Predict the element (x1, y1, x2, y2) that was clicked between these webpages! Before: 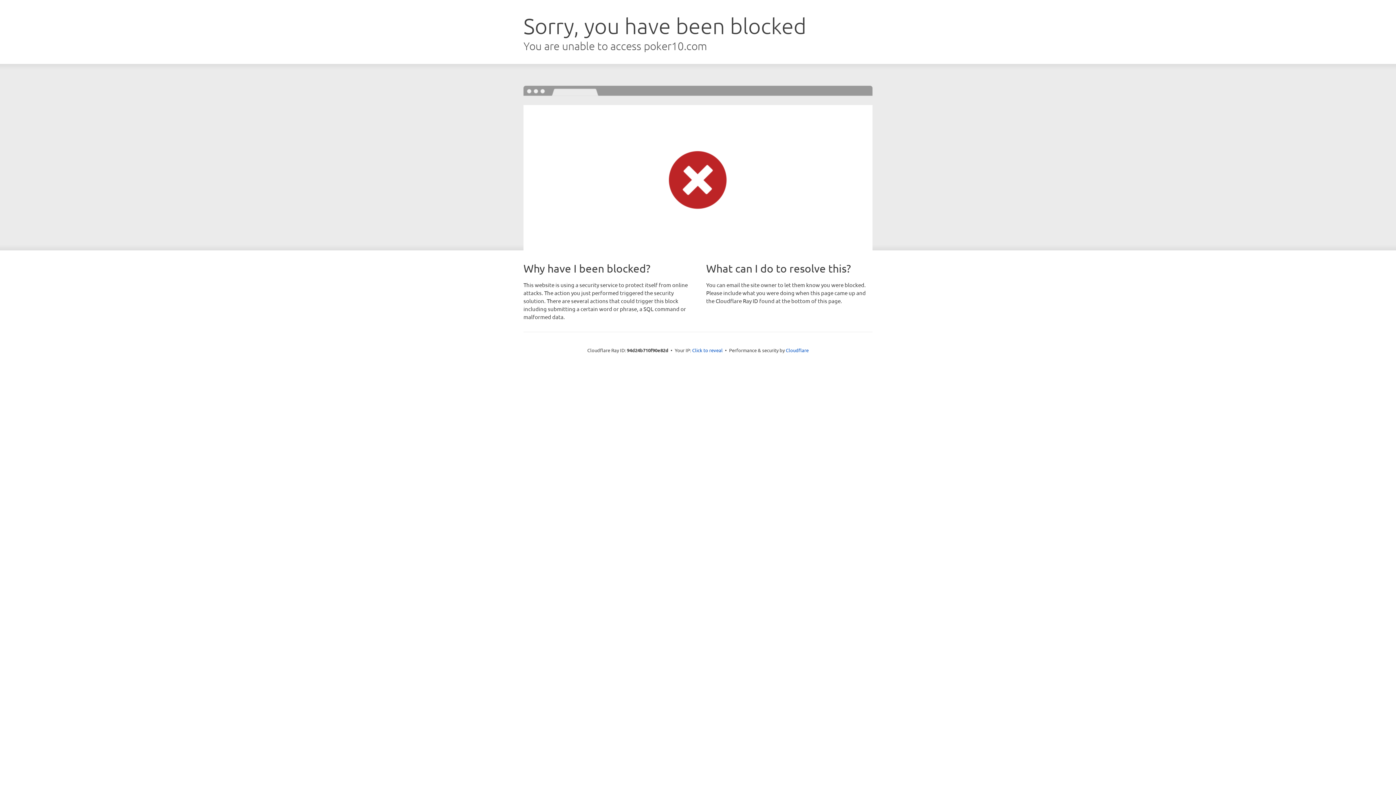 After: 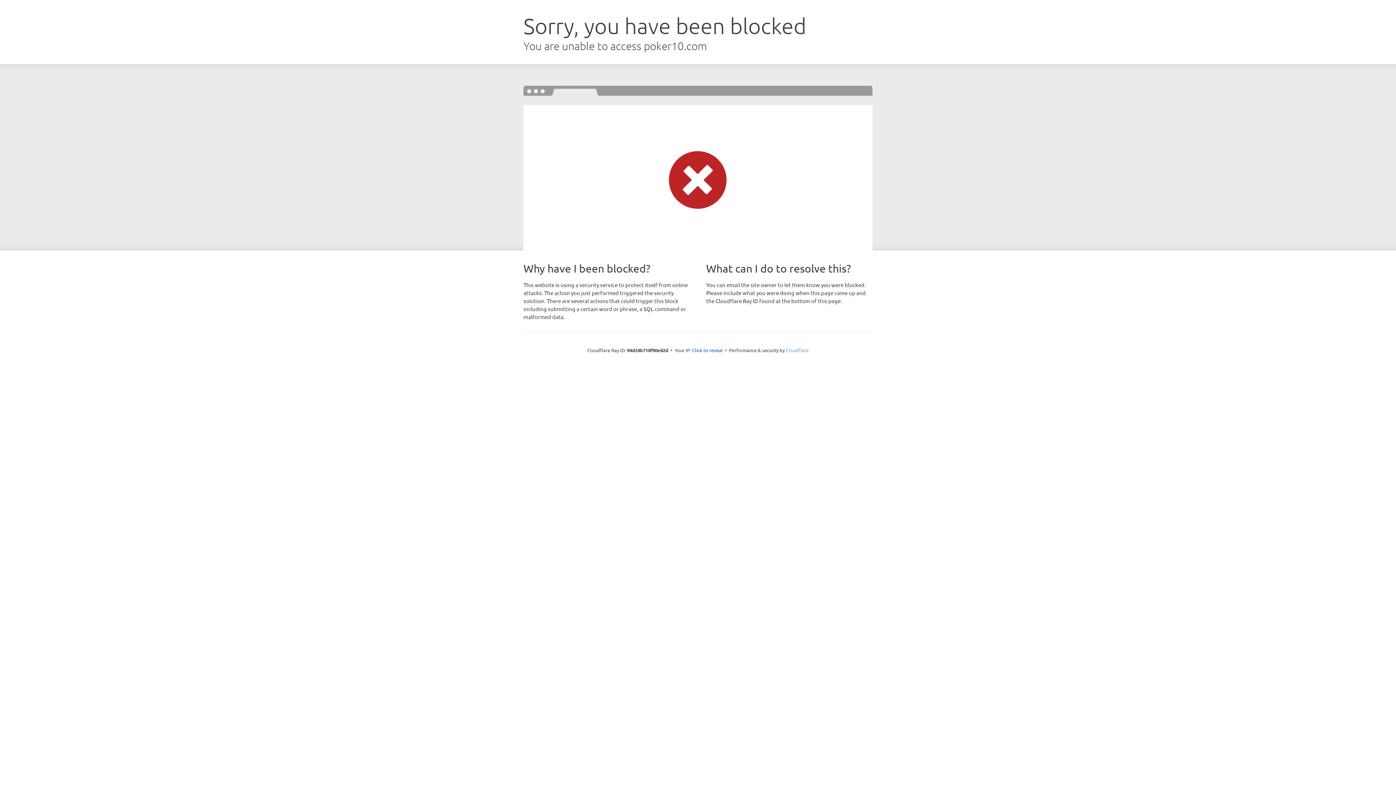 Action: bbox: (786, 347, 808, 353) label: Cloudflare